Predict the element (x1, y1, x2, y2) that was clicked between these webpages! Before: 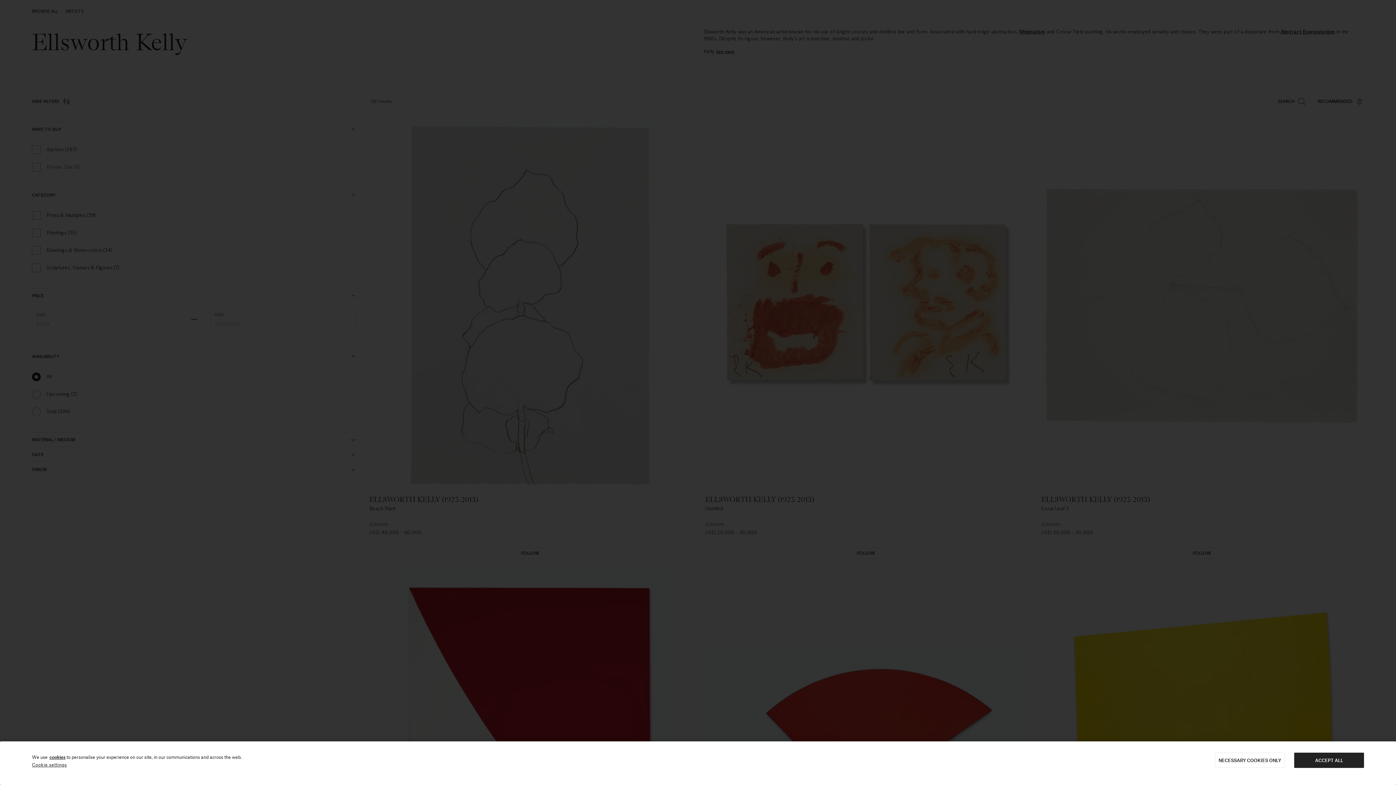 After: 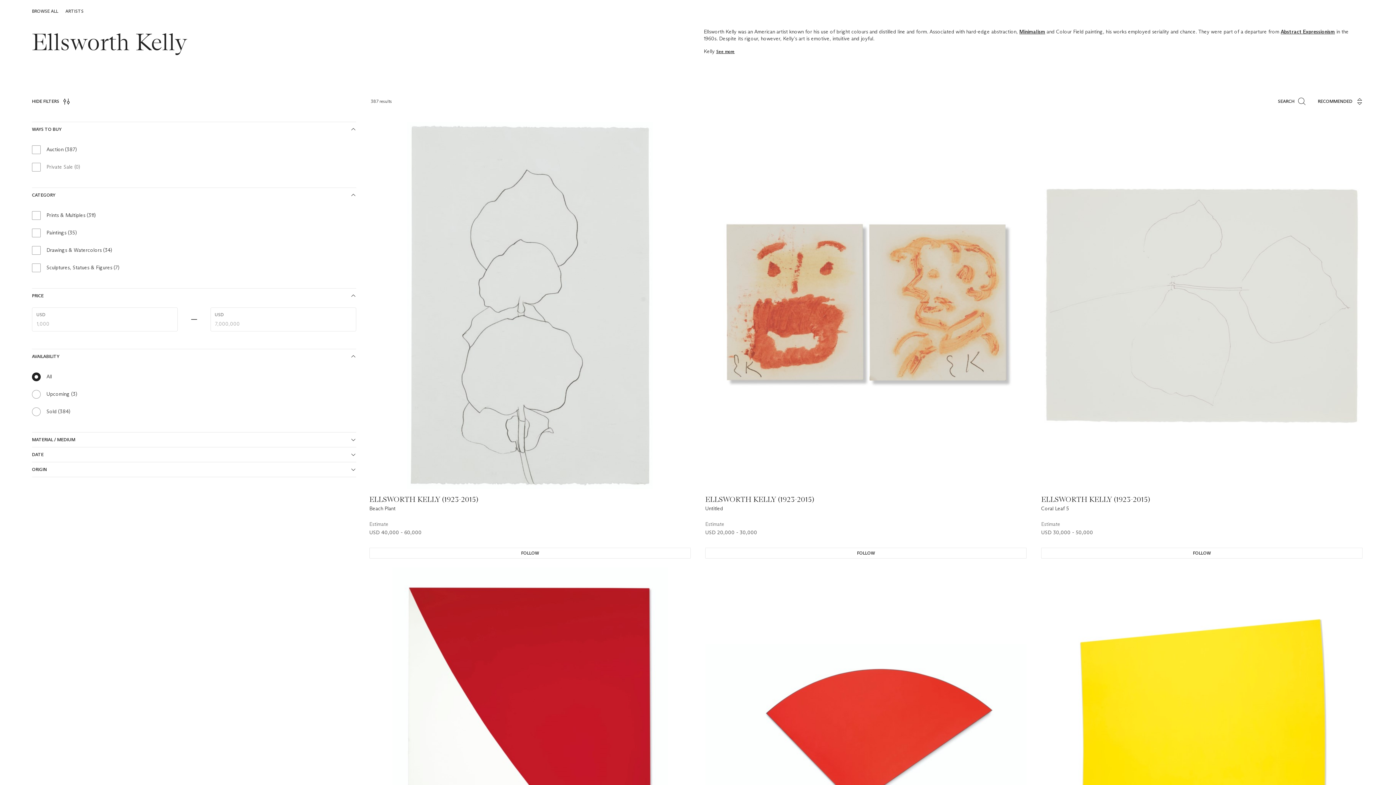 Action: label: NECESSARY COOKIES ONLY bbox: (1215, 753, 1285, 768)